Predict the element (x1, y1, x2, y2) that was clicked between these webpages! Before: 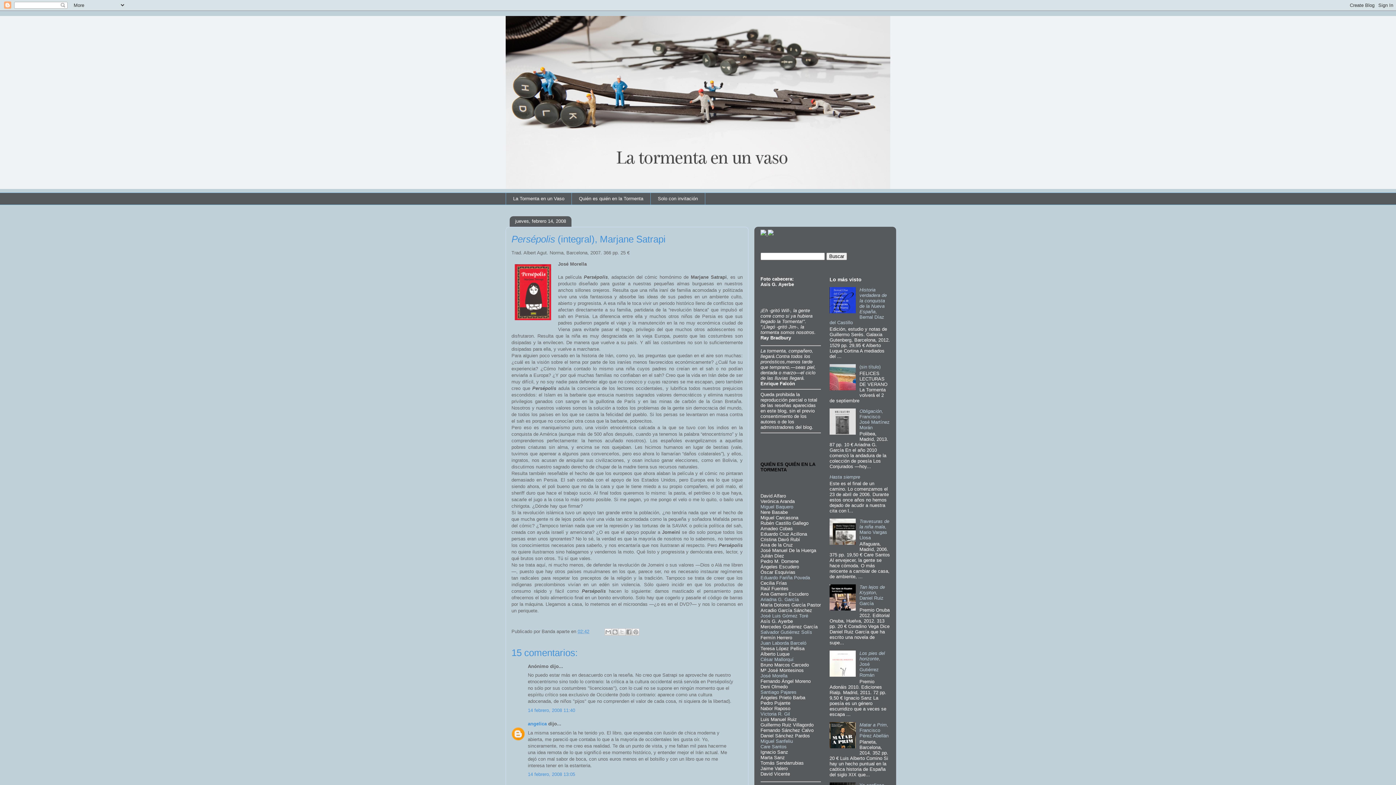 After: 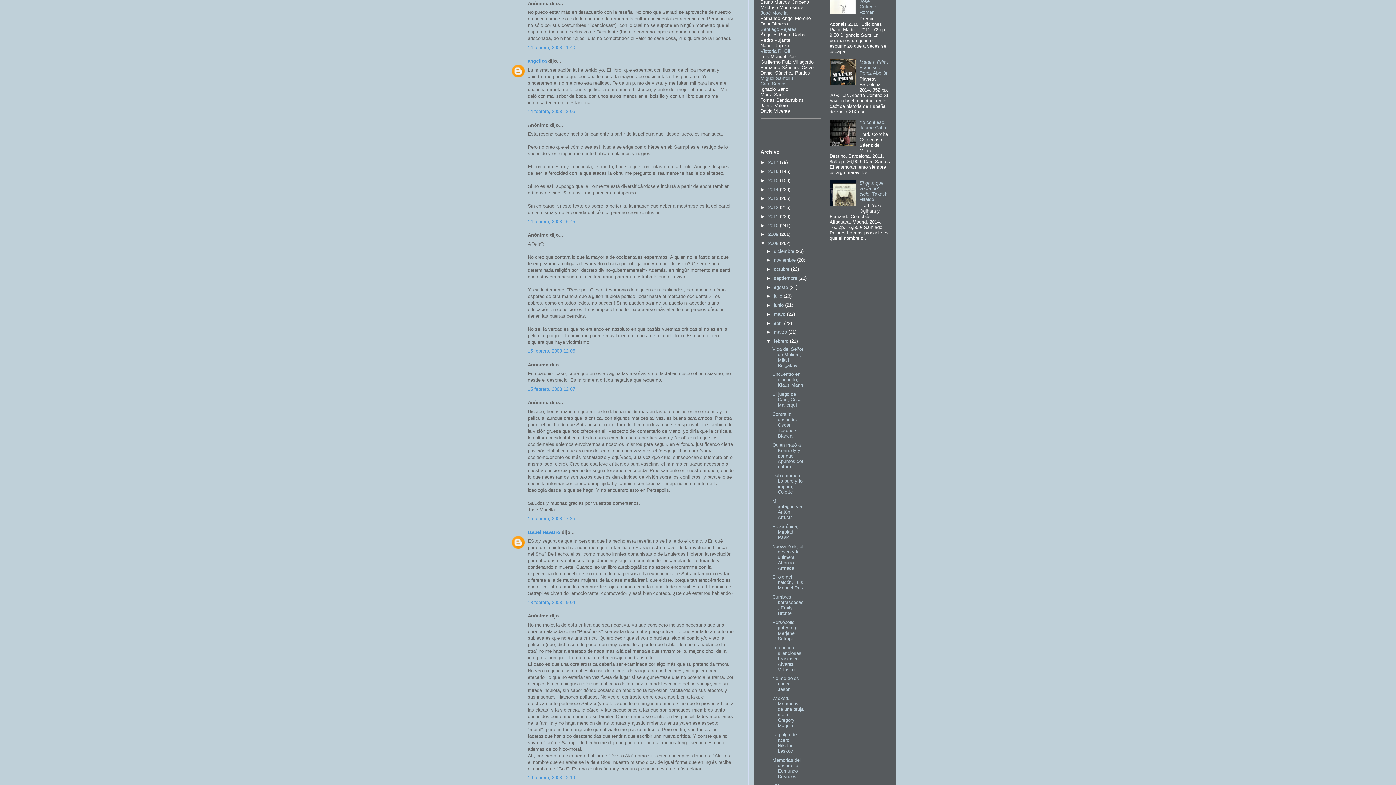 Action: label: 14 febrero, 2008 11:40 bbox: (528, 707, 575, 713)